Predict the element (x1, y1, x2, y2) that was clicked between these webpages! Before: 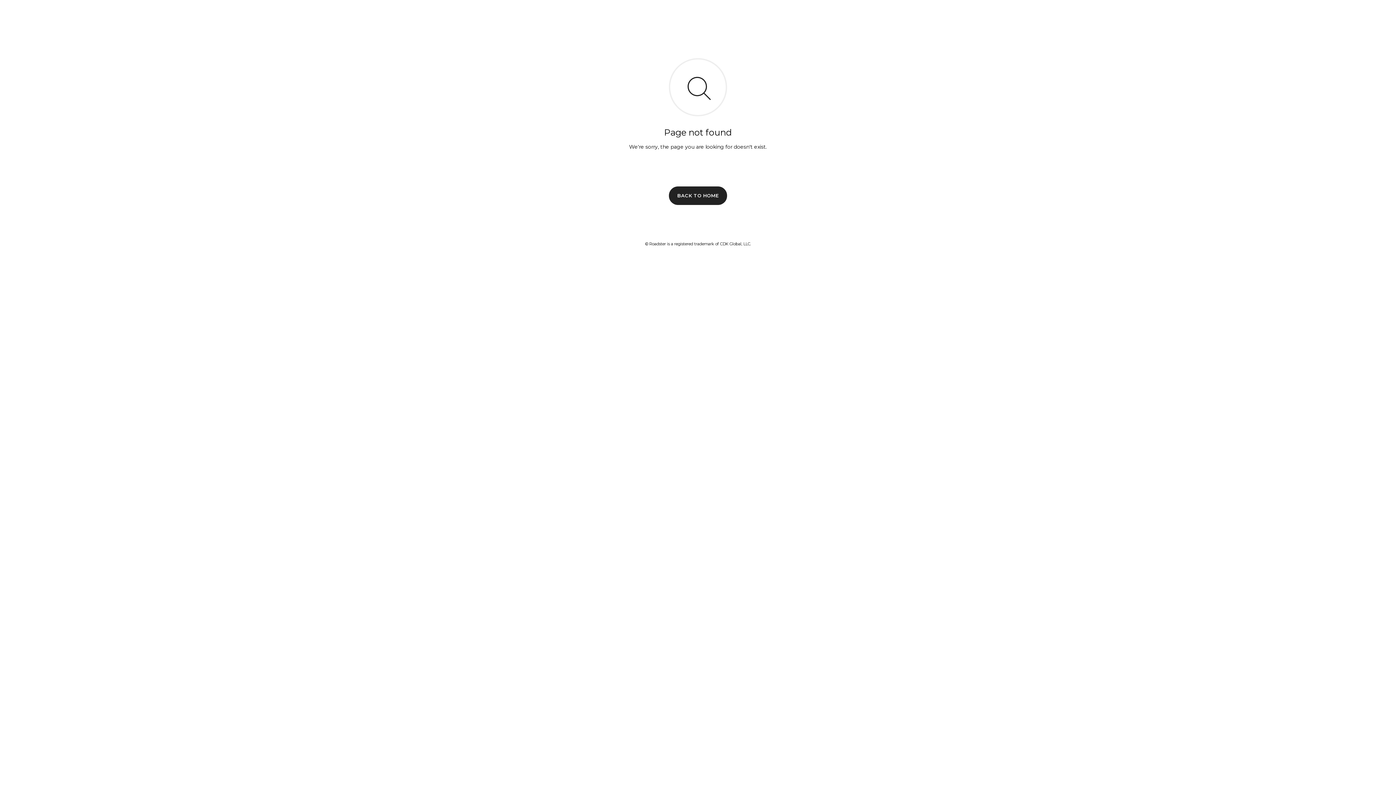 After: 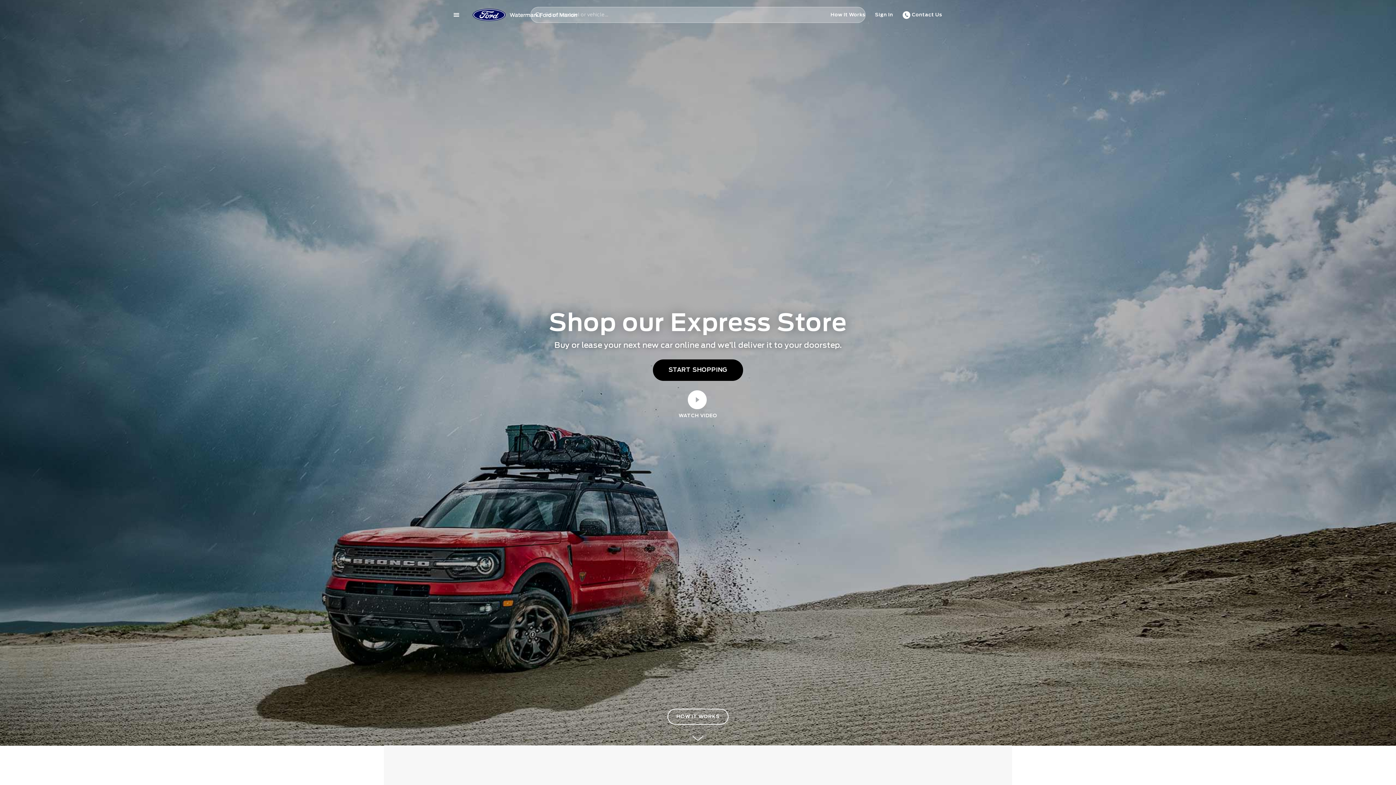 Action: label: BACK TO HOME bbox: (669, 186, 727, 204)